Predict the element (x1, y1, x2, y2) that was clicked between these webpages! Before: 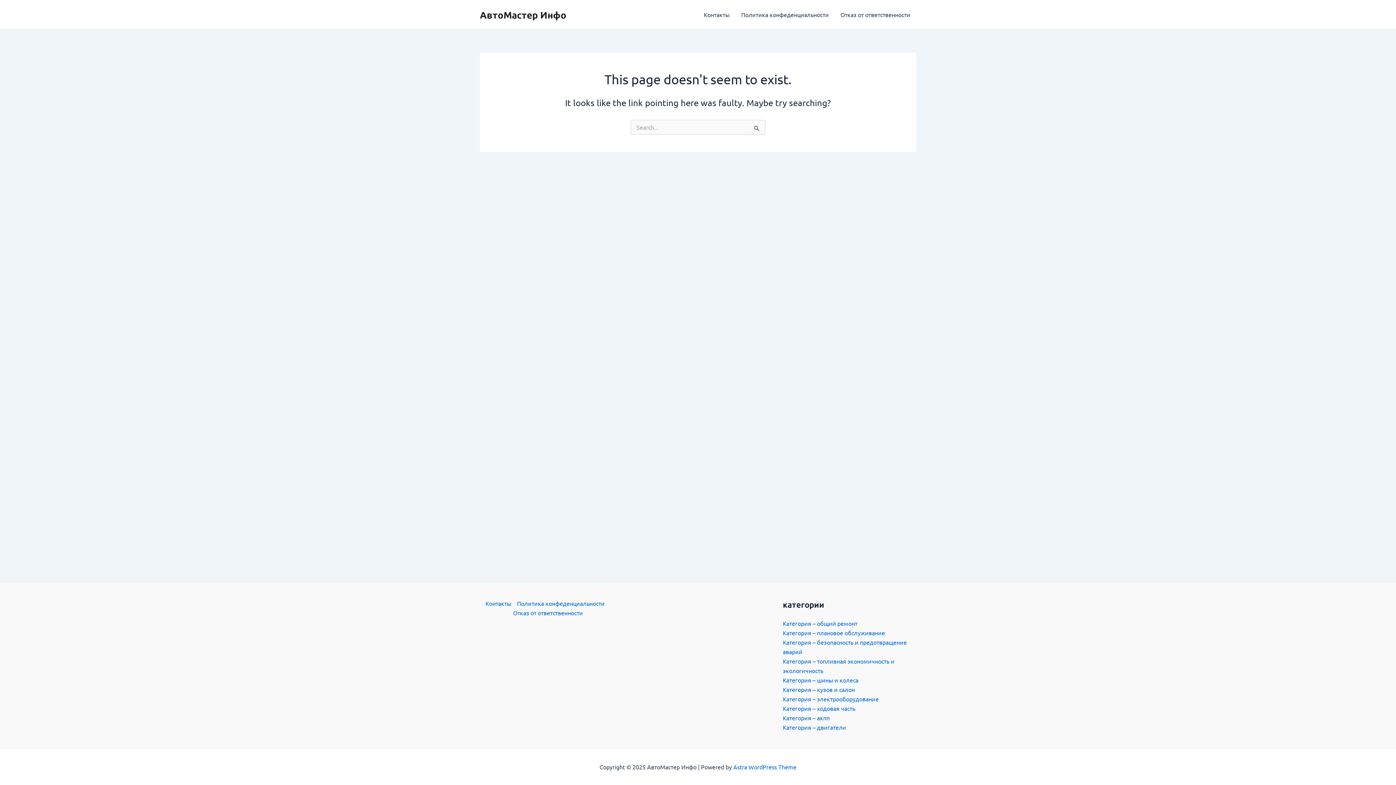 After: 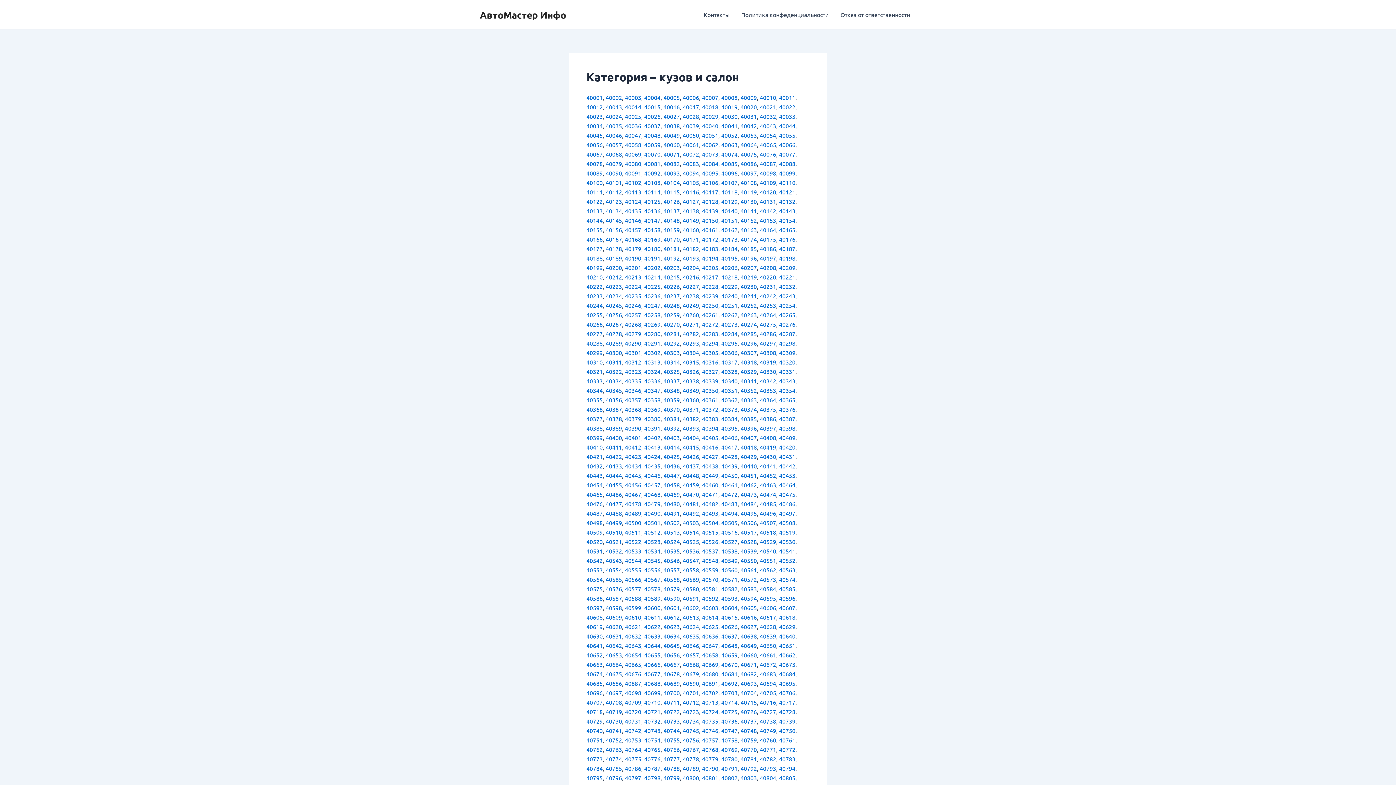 Action: label: Категория – кузов и салон bbox: (783, 686, 855, 693)